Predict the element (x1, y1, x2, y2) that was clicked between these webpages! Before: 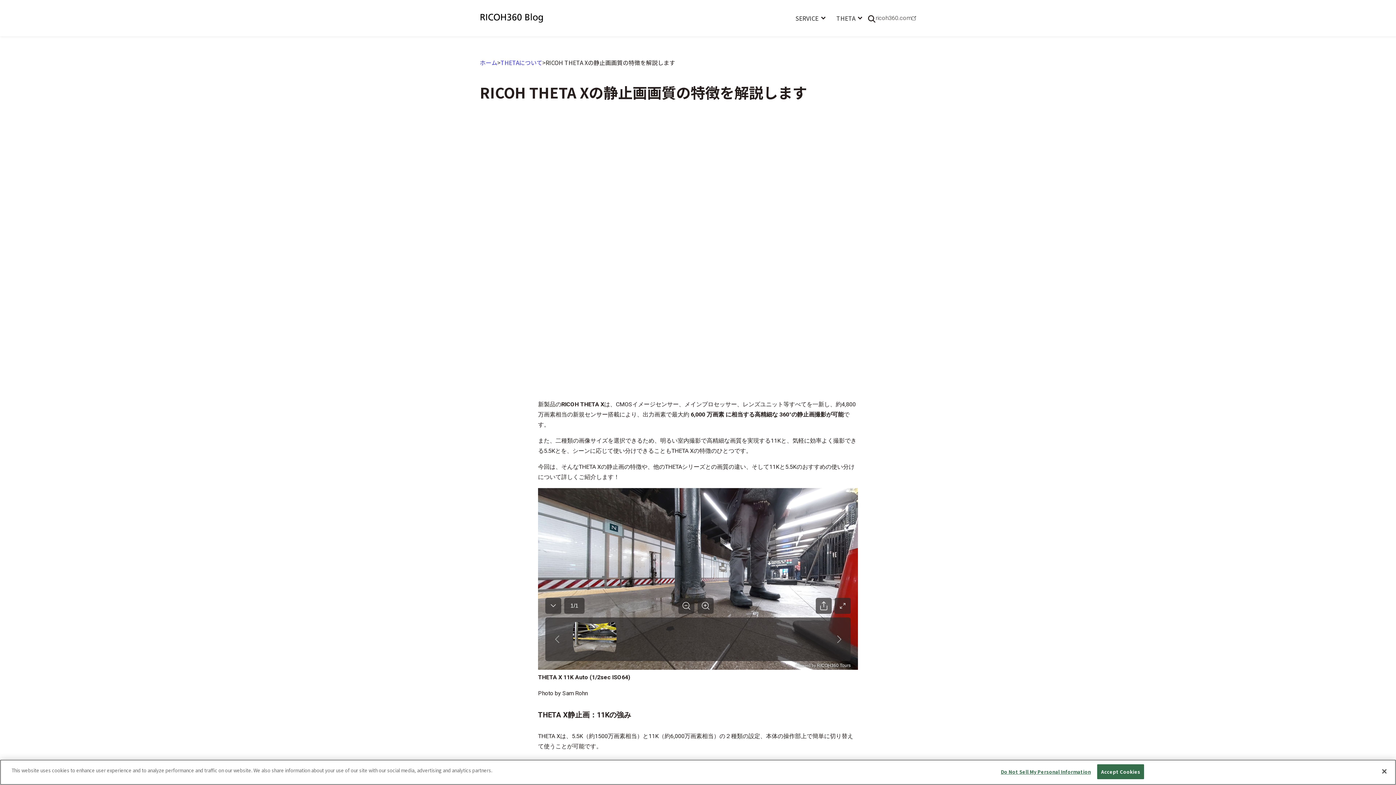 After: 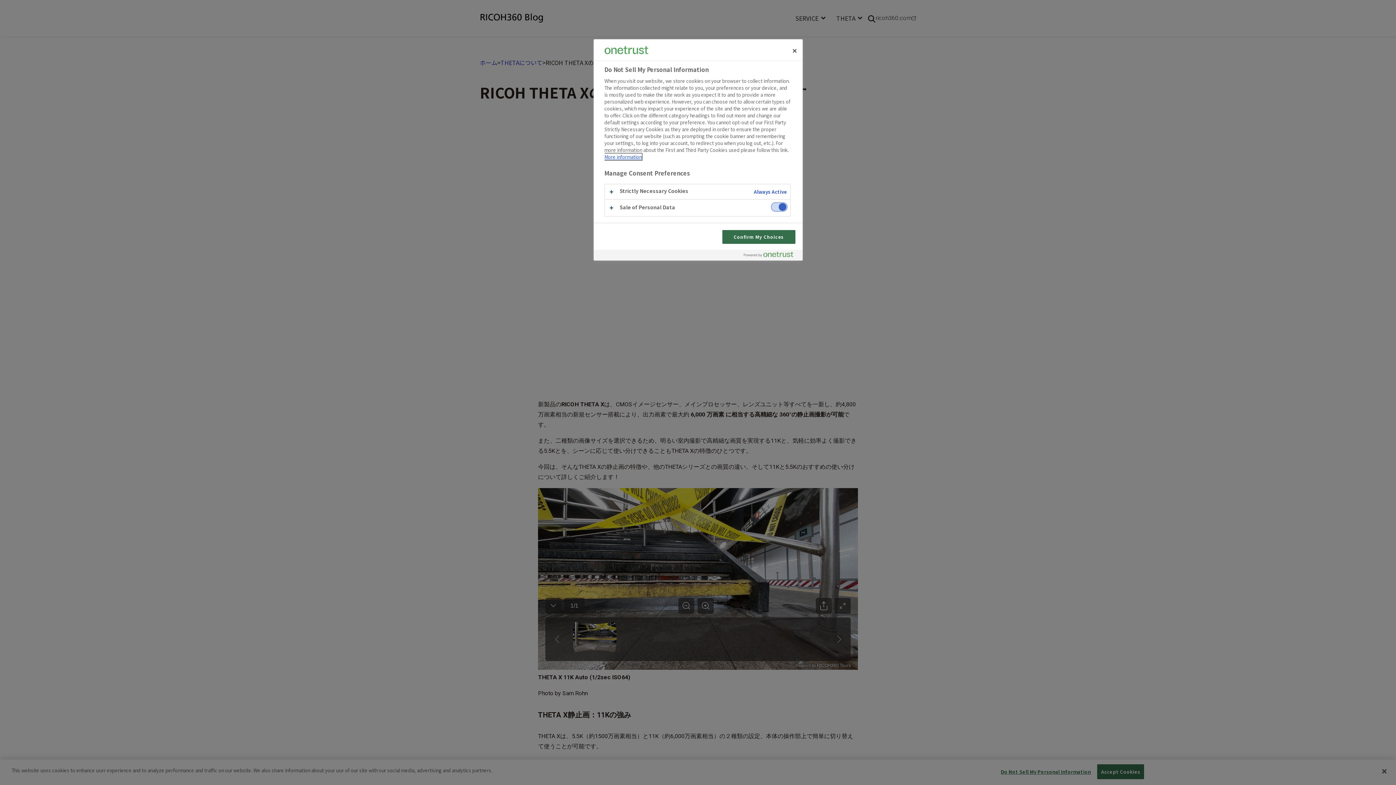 Action: label: Do Not Sell My Personal Information bbox: (1001, 765, 1091, 779)